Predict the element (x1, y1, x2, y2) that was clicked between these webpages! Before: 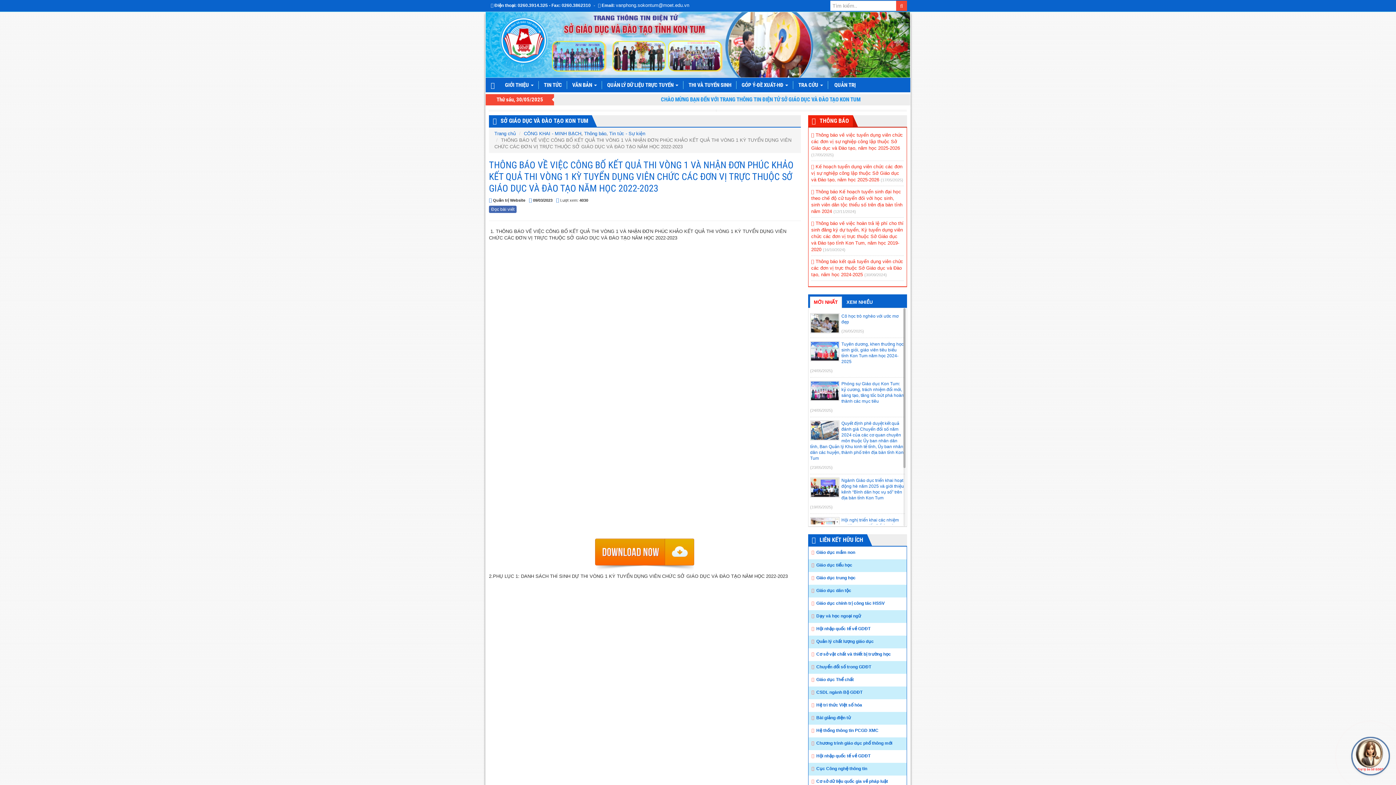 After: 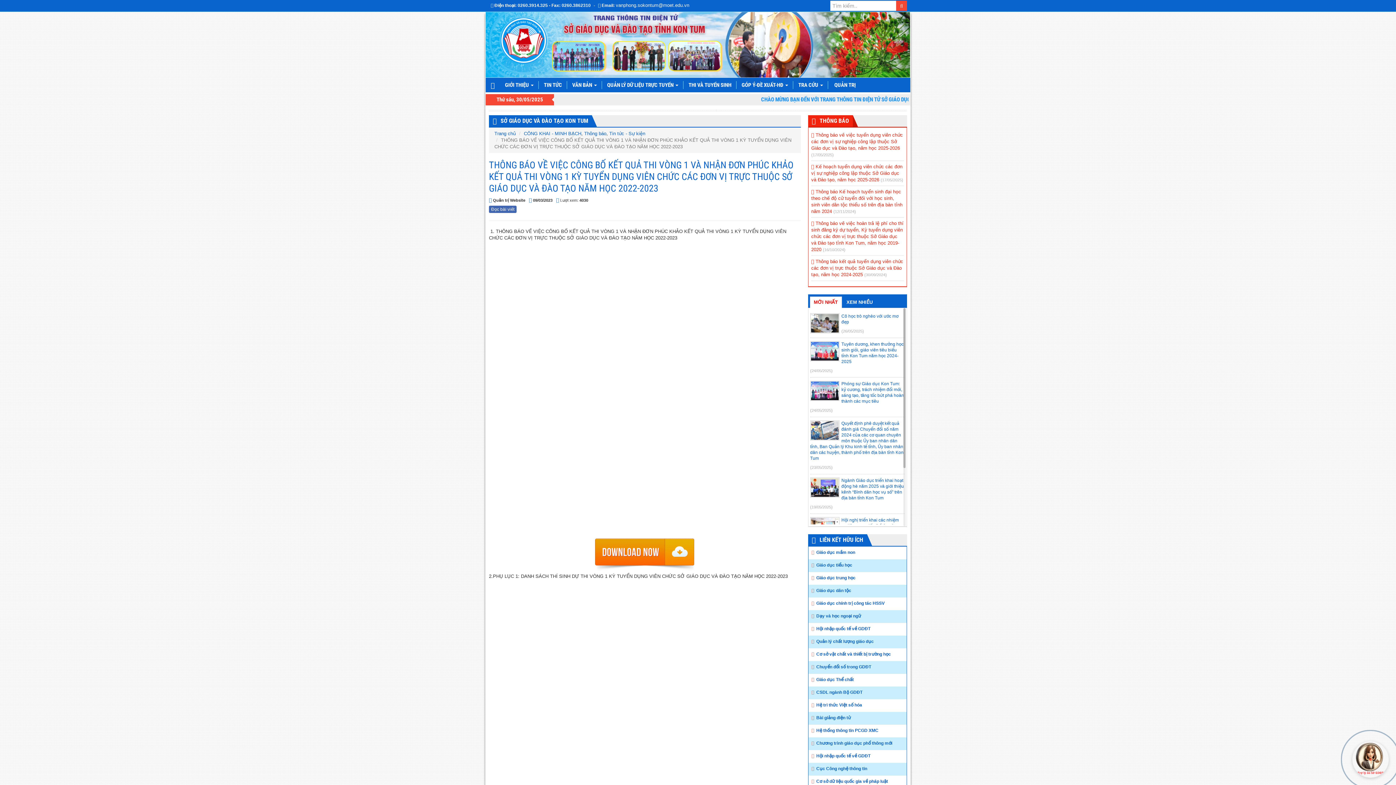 Action: label: MỚI NHẤT bbox: (810, 296, 842, 308)